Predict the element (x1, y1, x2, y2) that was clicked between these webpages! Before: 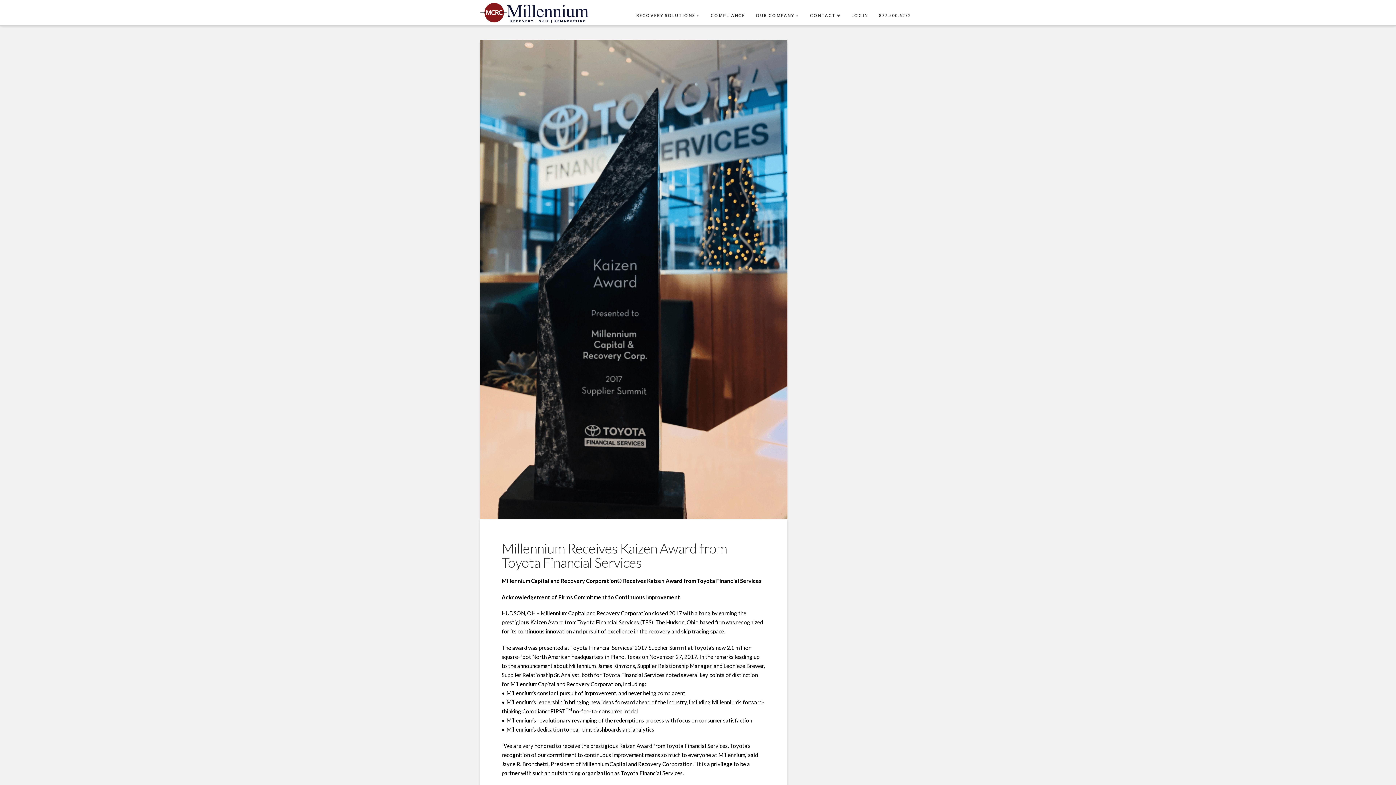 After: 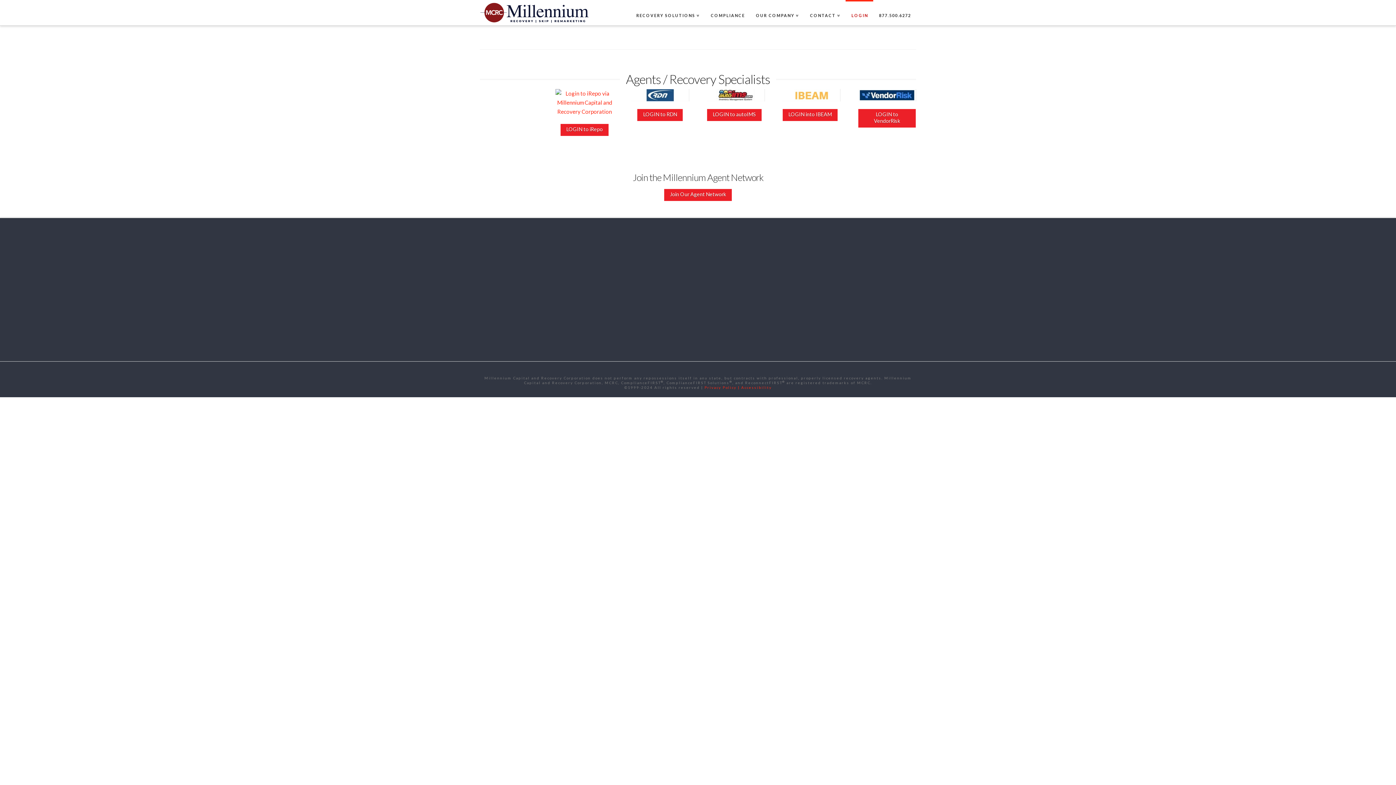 Action: bbox: (845, 0, 873, 25) label: LOGIN